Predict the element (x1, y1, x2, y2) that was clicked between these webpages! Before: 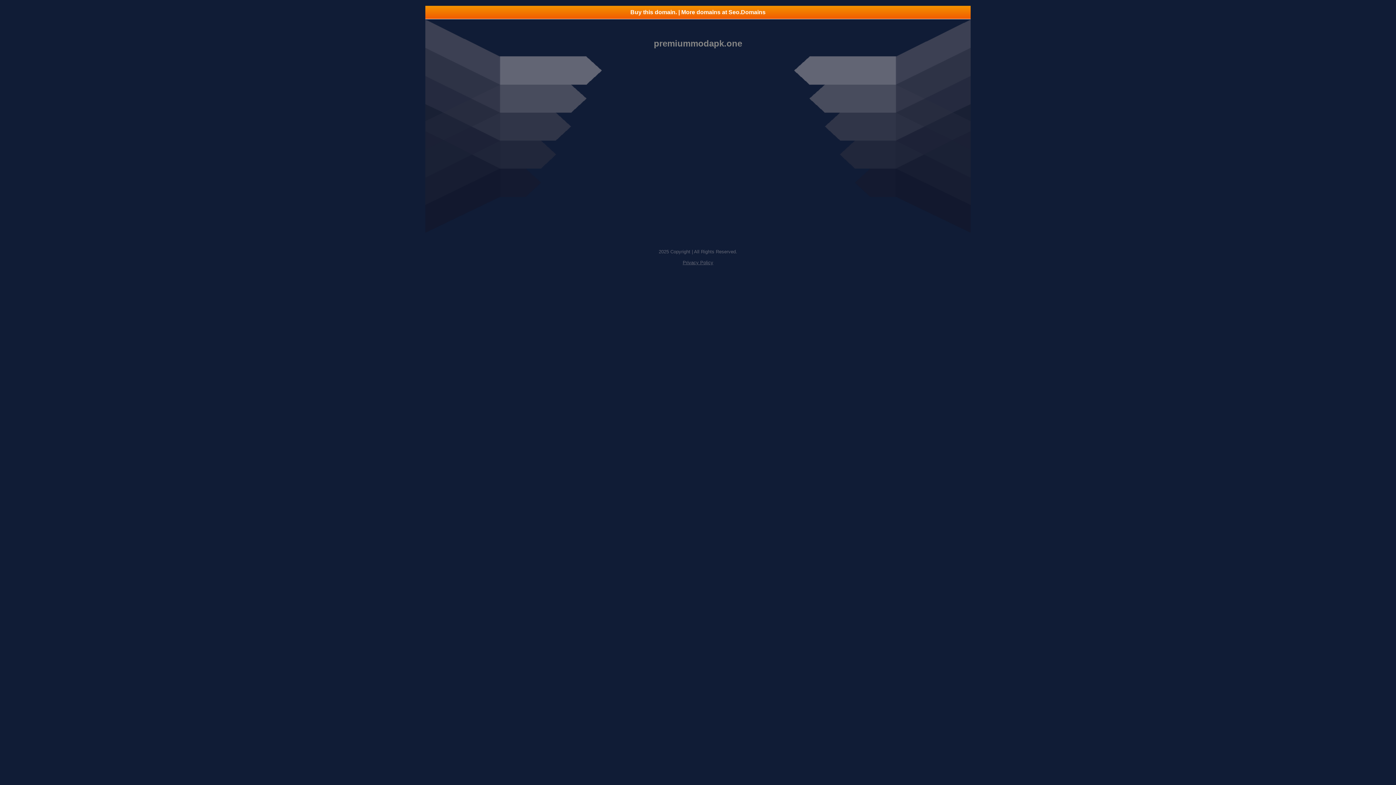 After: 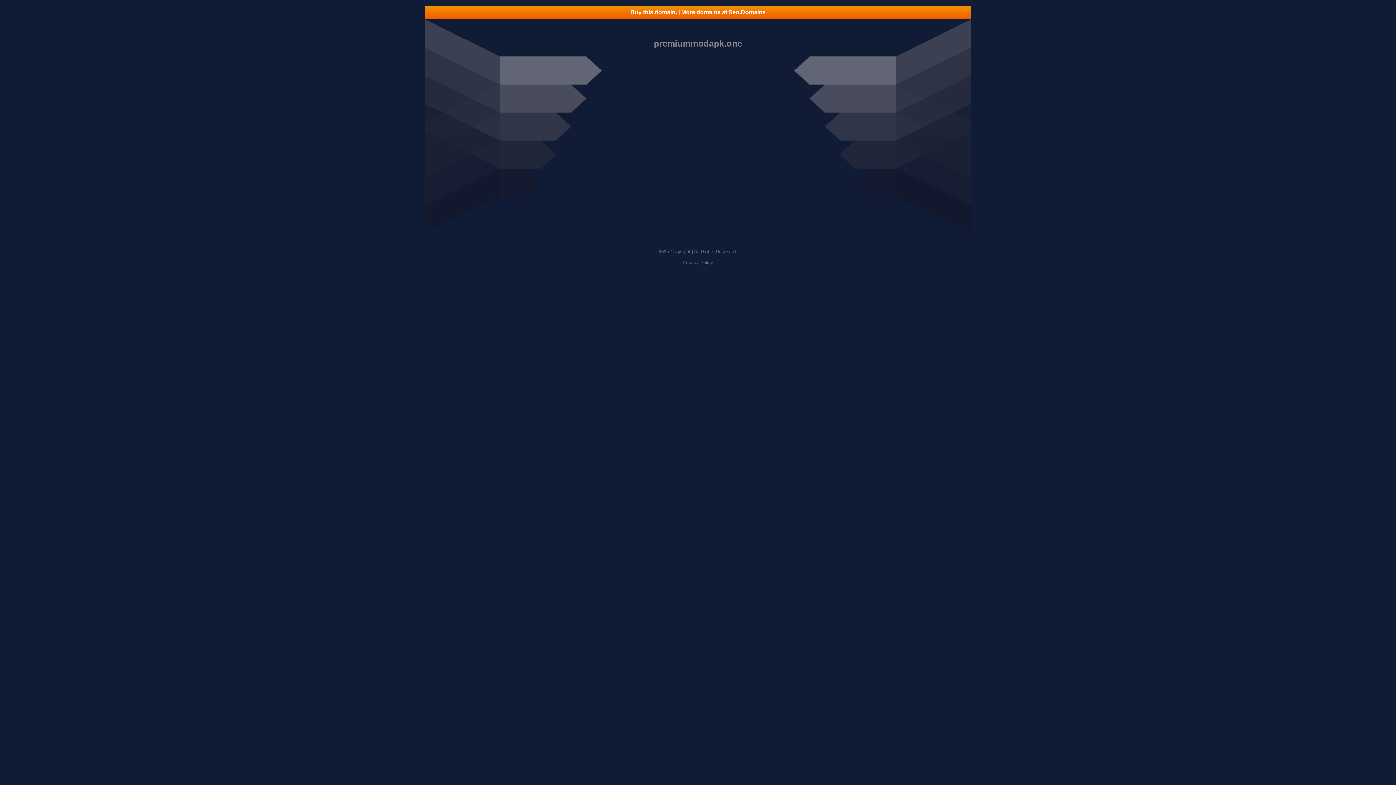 Action: bbox: (425, 5, 970, 18) label: Buy this domain. | More domains at Seo.Domains